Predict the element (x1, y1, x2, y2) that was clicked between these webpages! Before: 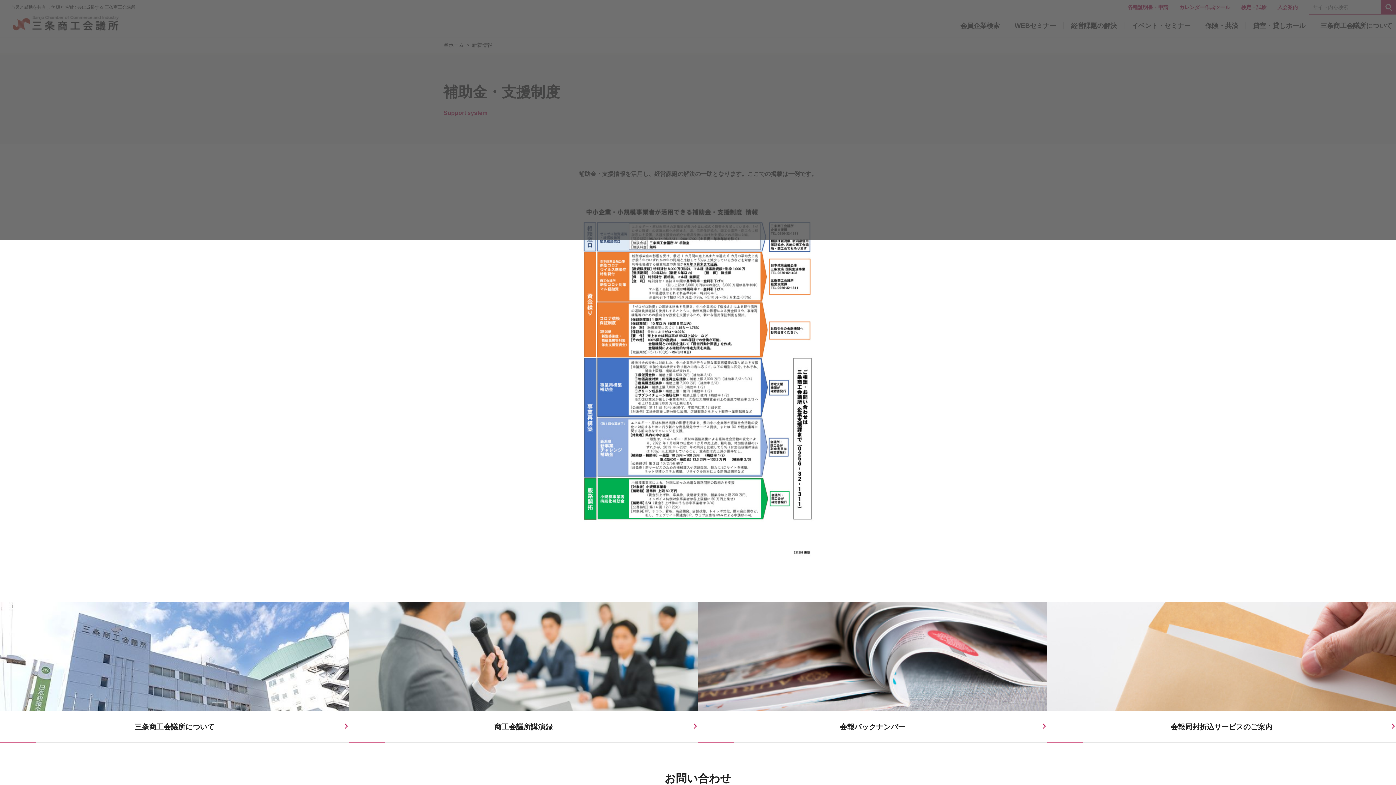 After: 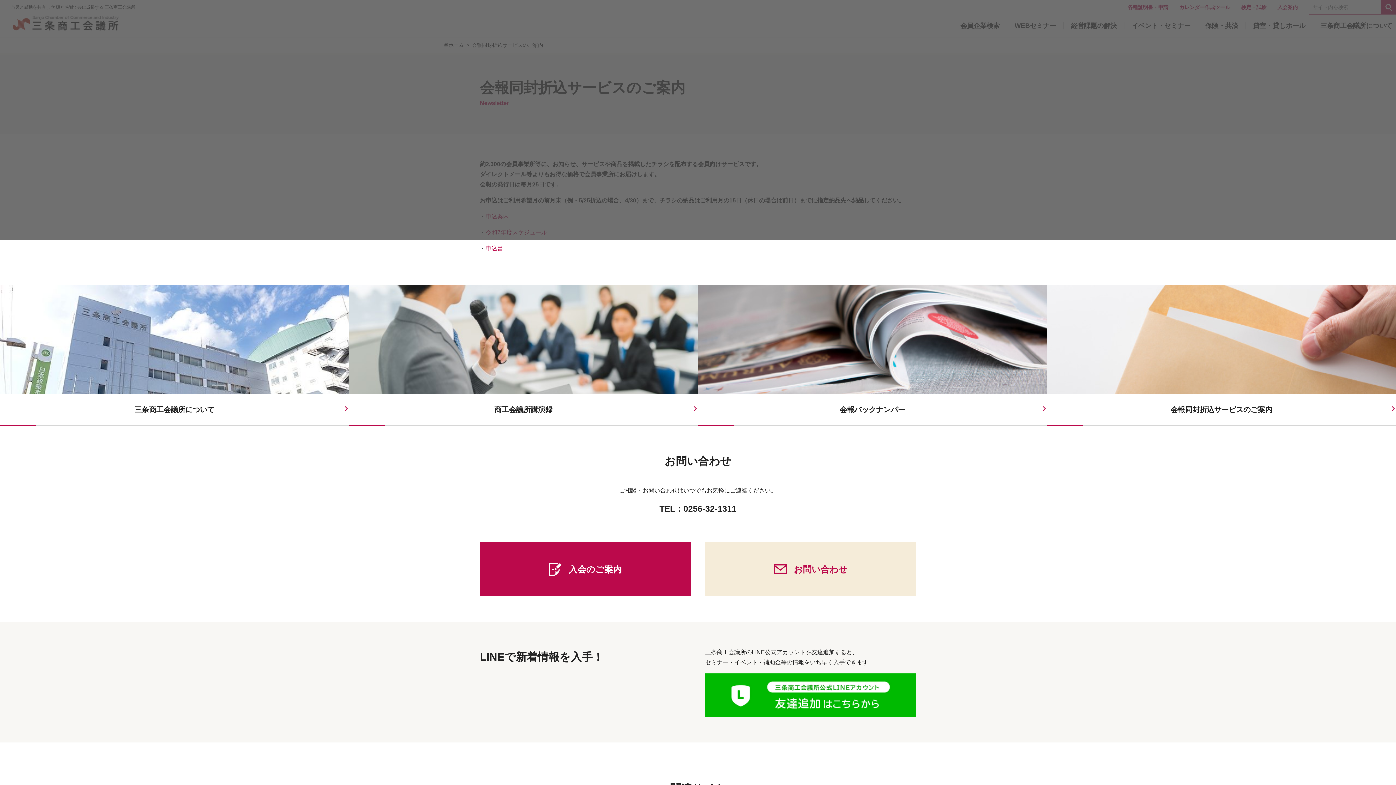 Action: label: 会報同封折込サービスの
ご案内 bbox: (1047, 602, 1396, 743)